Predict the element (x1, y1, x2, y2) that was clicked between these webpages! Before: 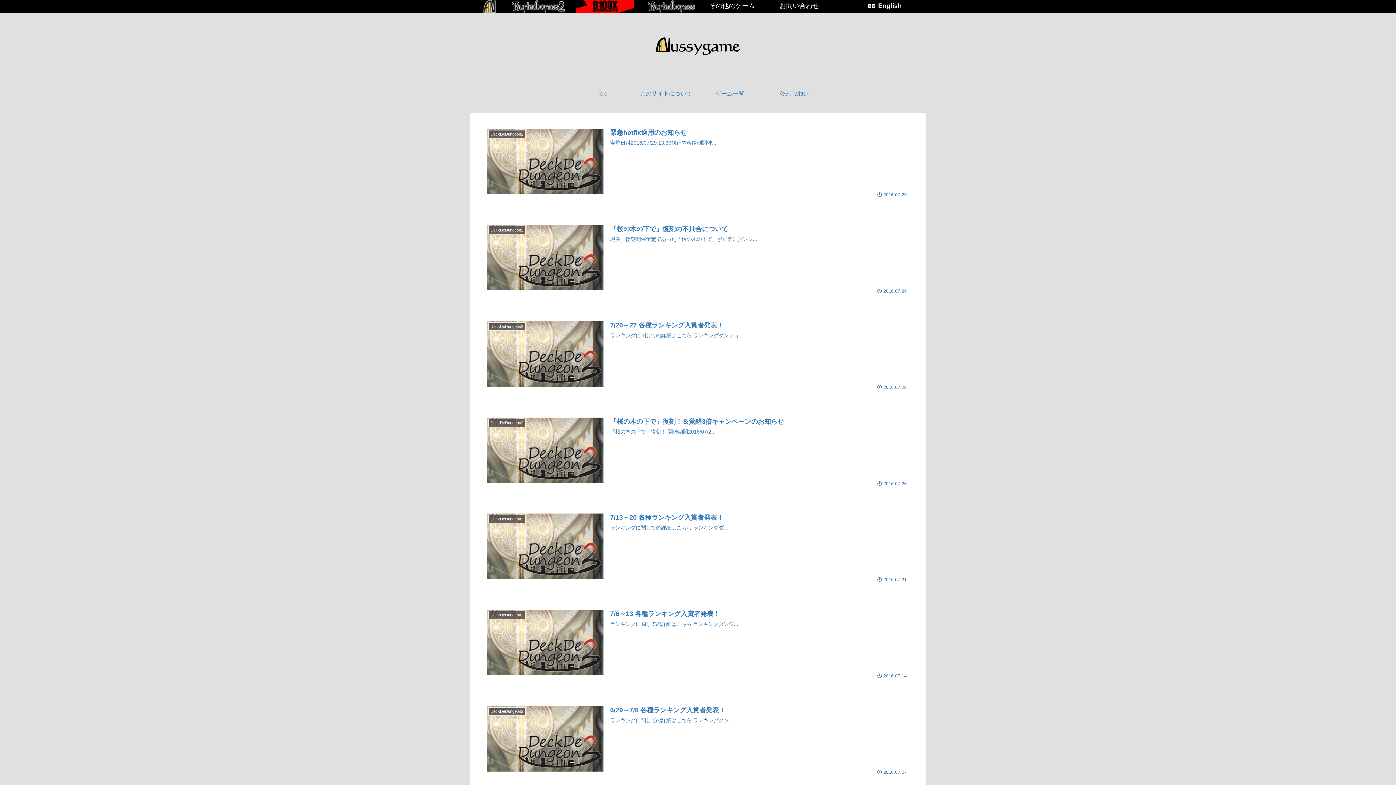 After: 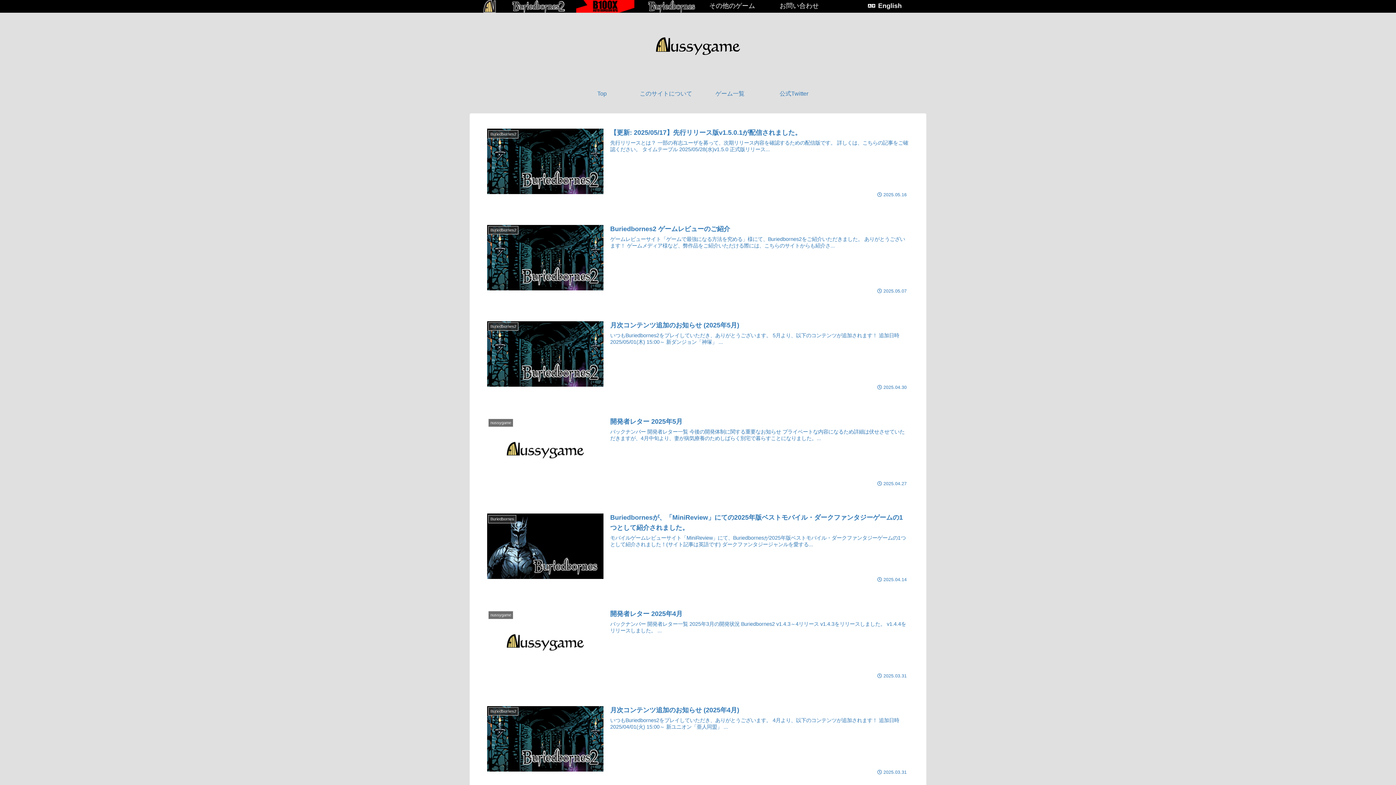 Action: bbox: (652, 22, 743, 79)